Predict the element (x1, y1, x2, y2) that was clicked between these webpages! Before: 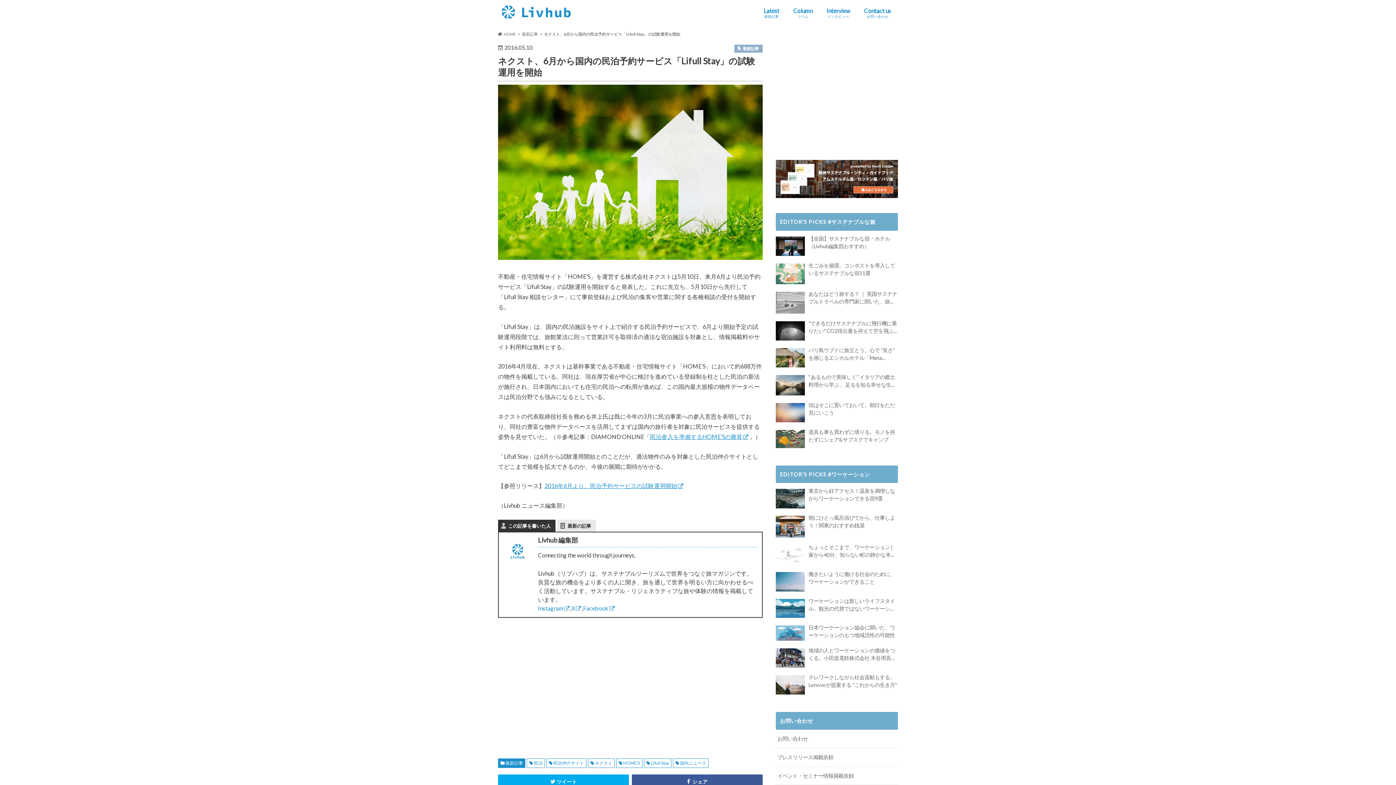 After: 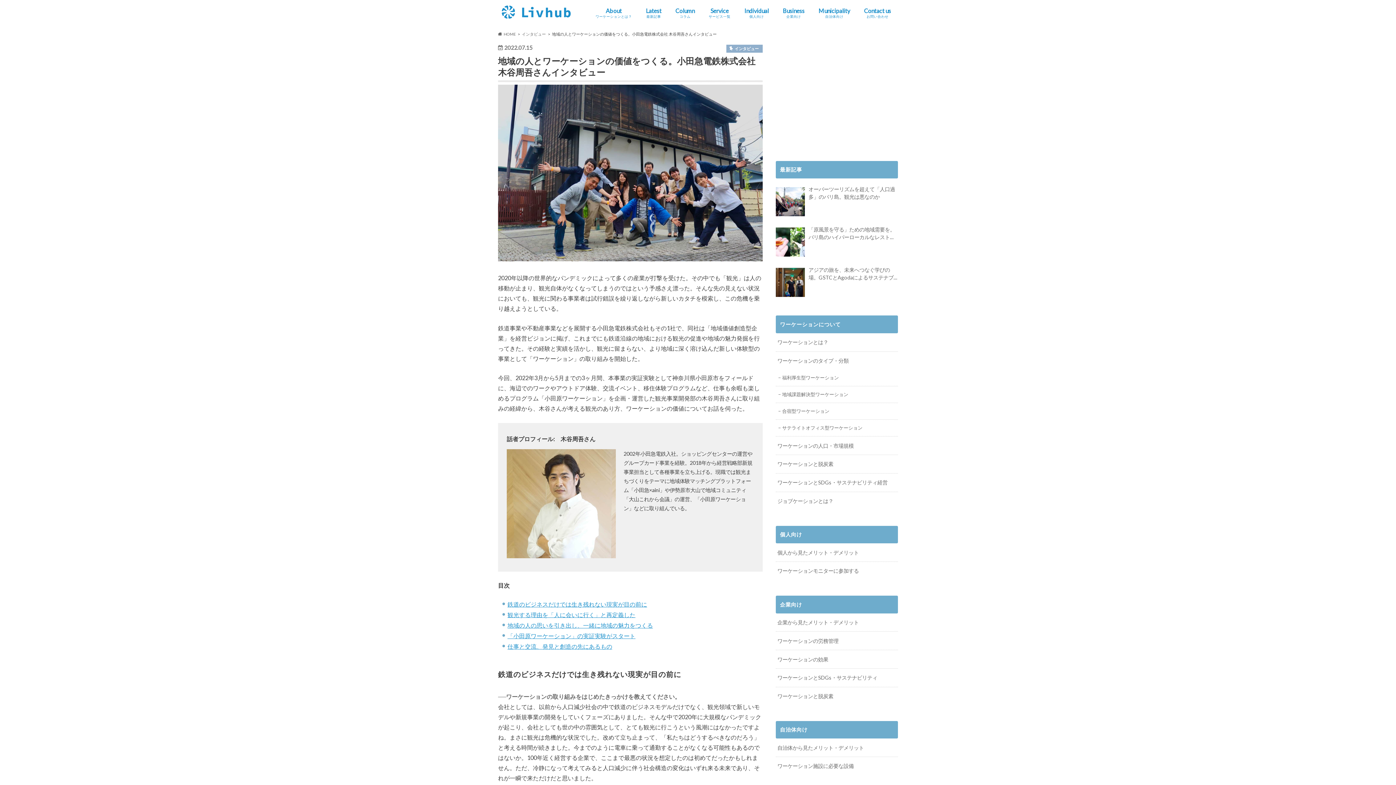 Action: bbox: (776, 648, 805, 668)